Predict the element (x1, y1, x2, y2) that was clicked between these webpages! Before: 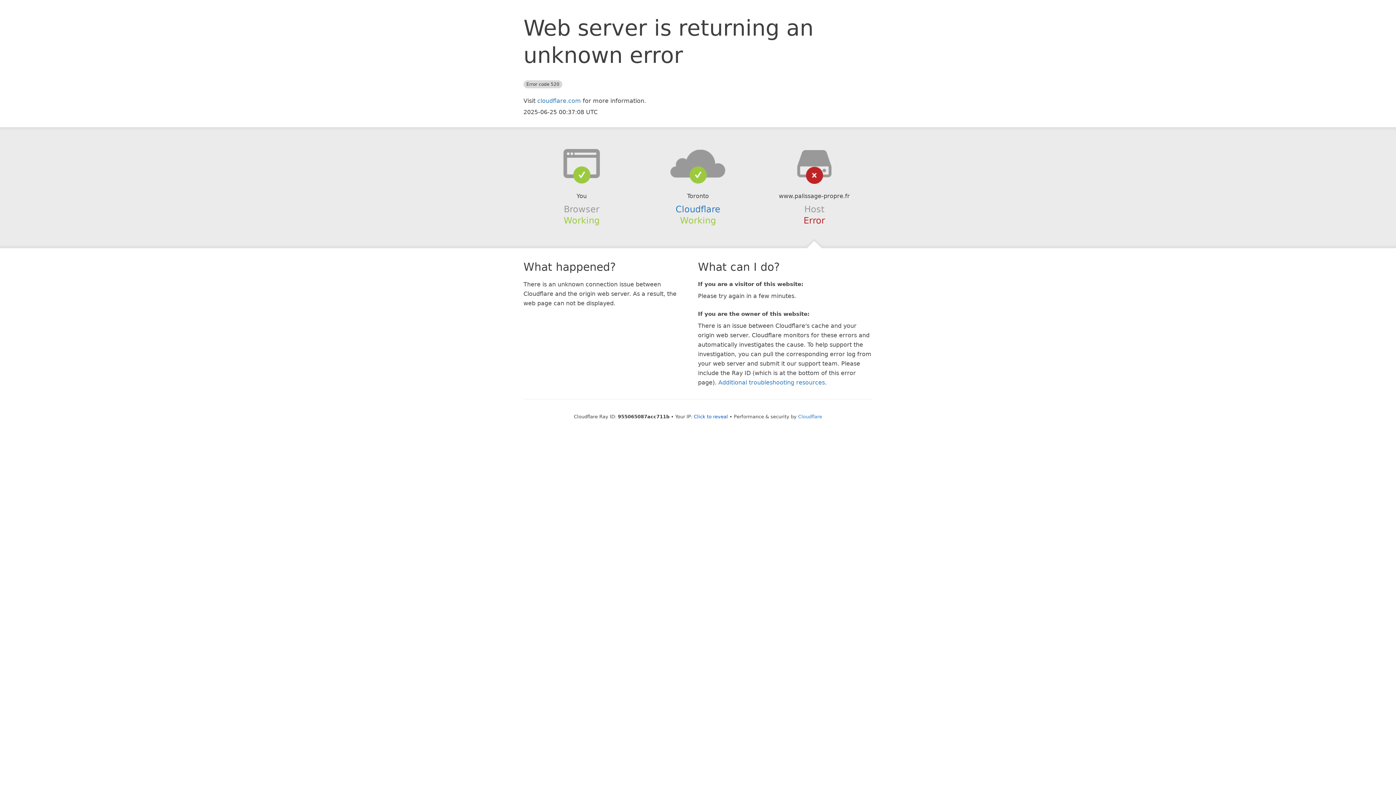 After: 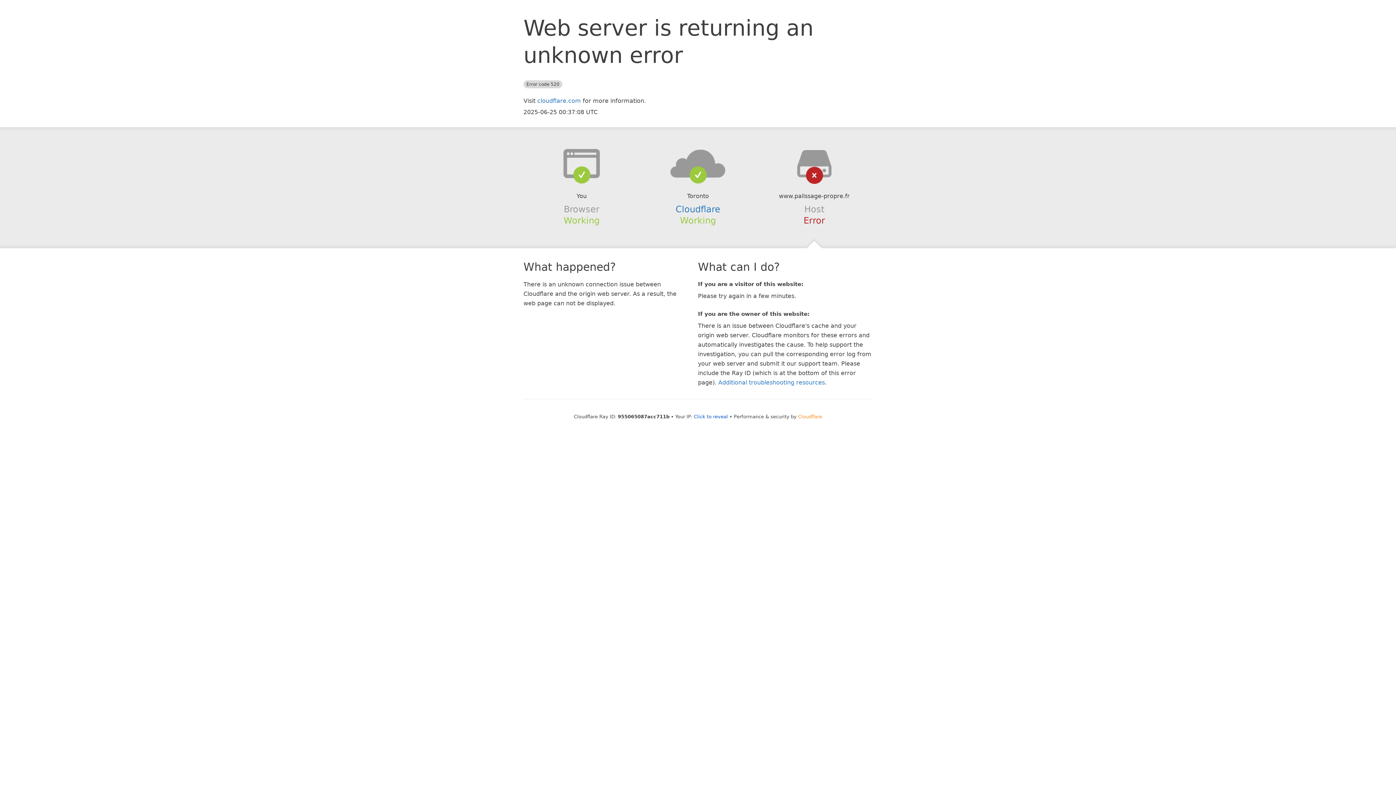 Action: bbox: (798, 414, 822, 419) label: Cloudflare